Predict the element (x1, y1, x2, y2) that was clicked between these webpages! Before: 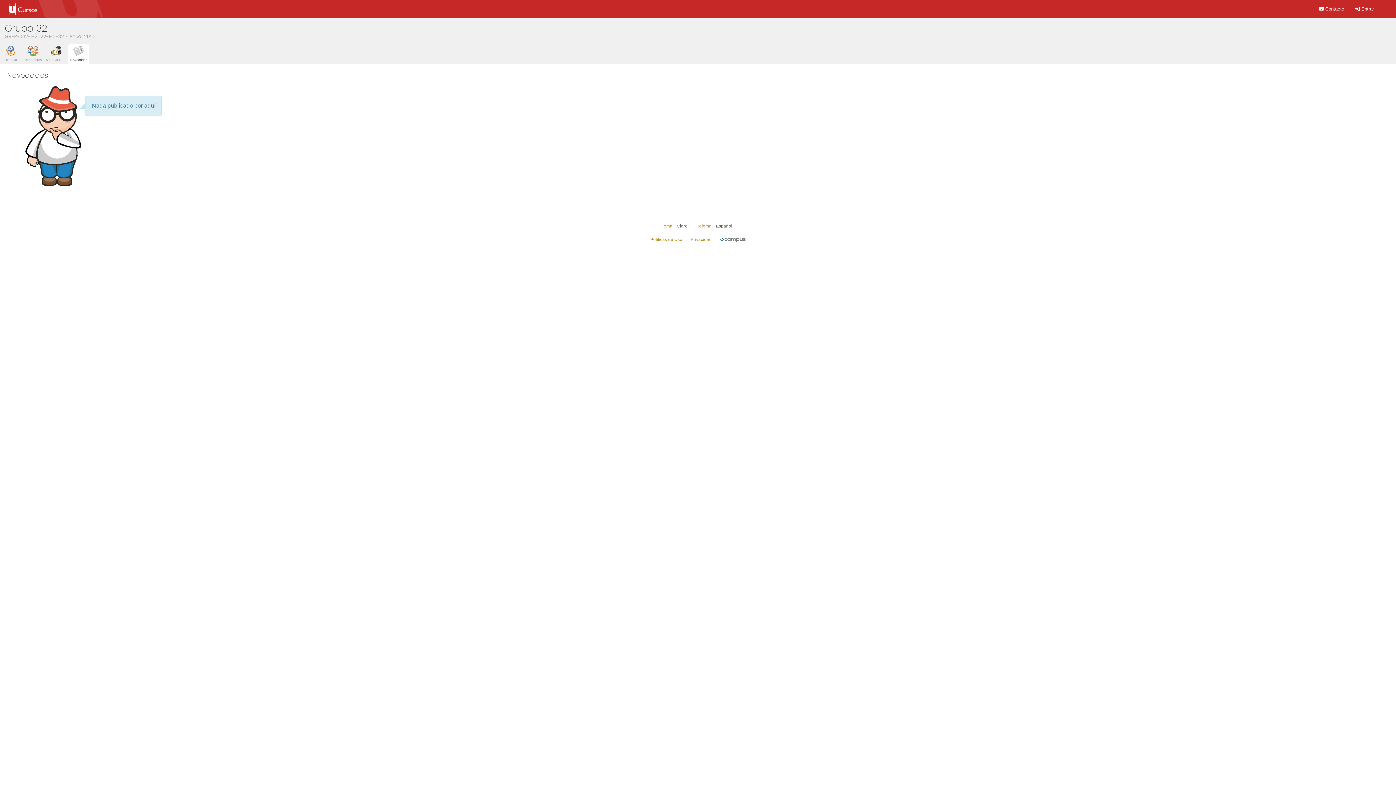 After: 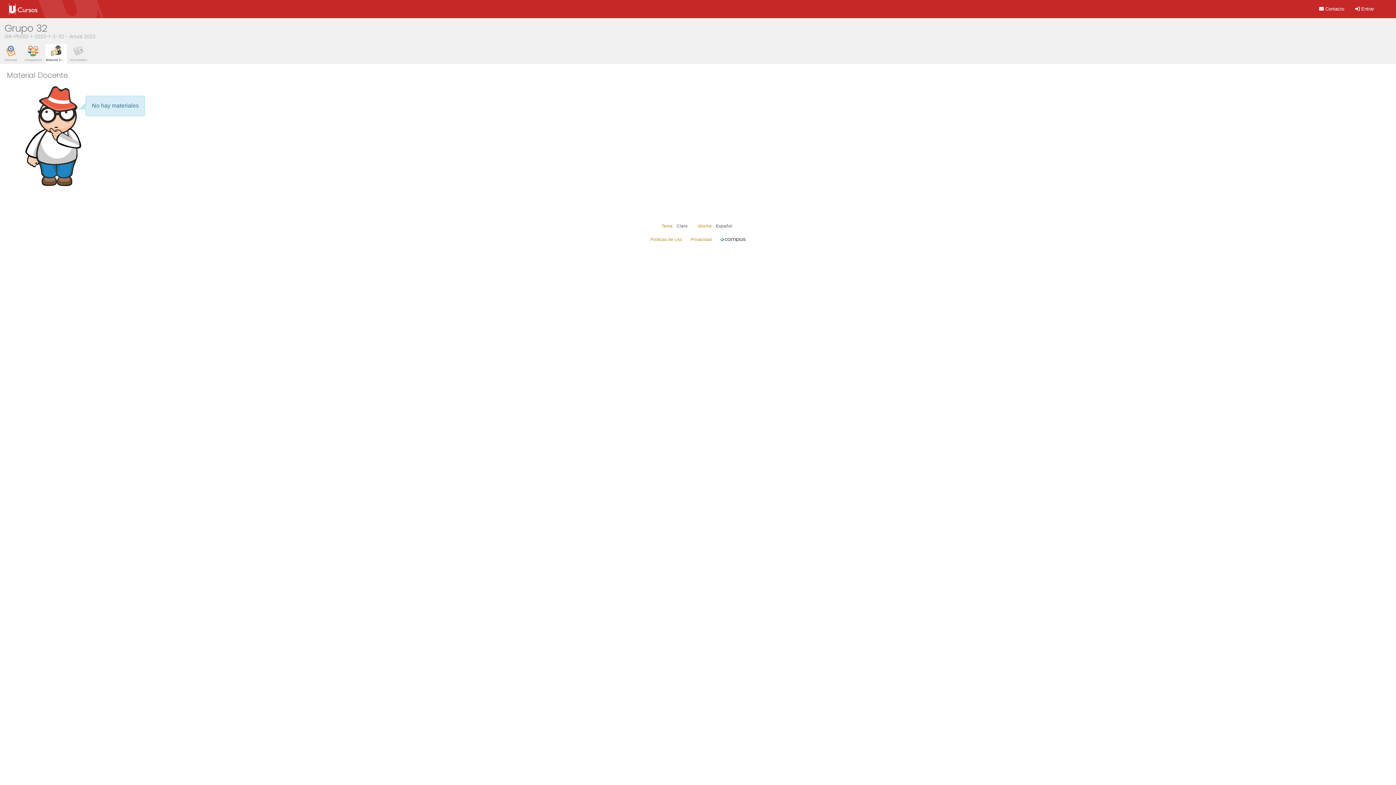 Action: bbox: (45, 47, 66, 62) label: Material Docente